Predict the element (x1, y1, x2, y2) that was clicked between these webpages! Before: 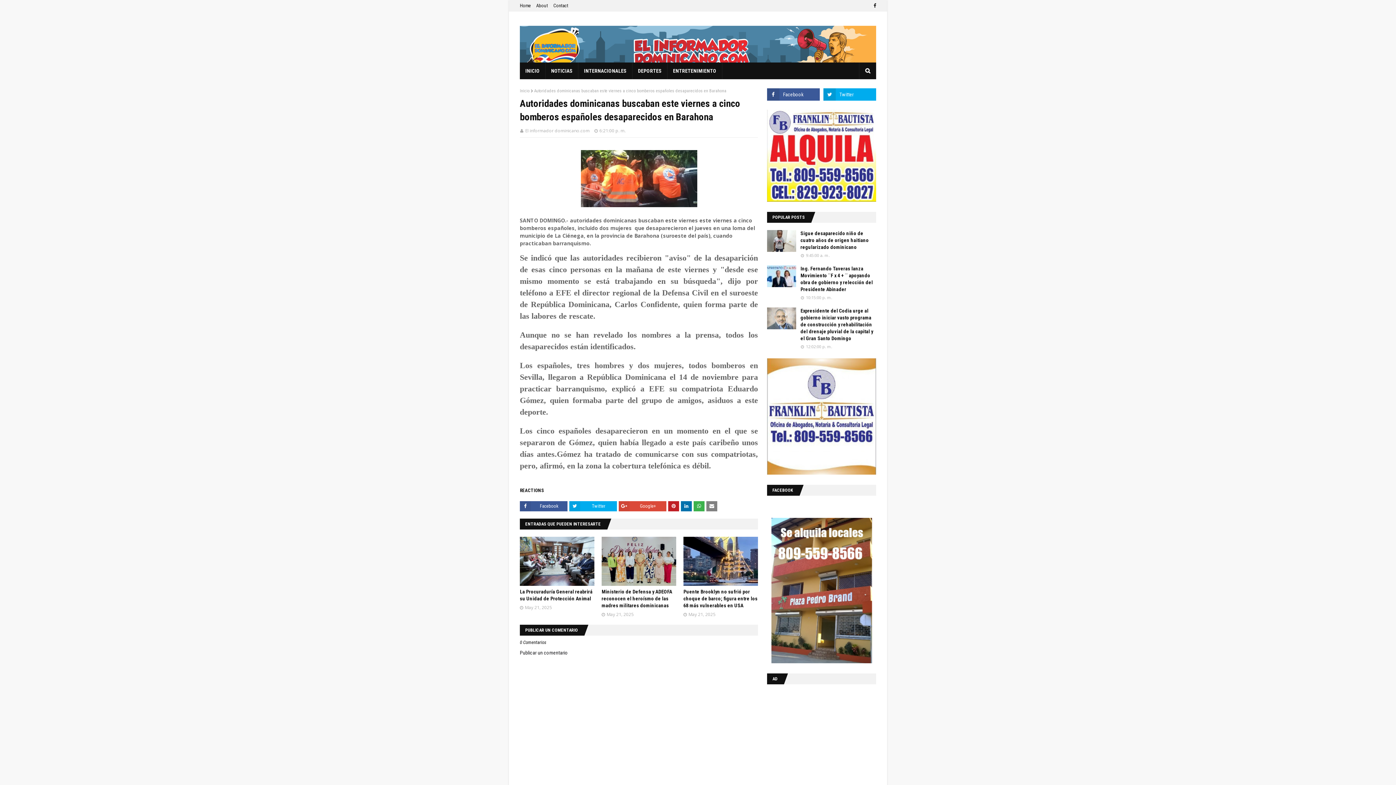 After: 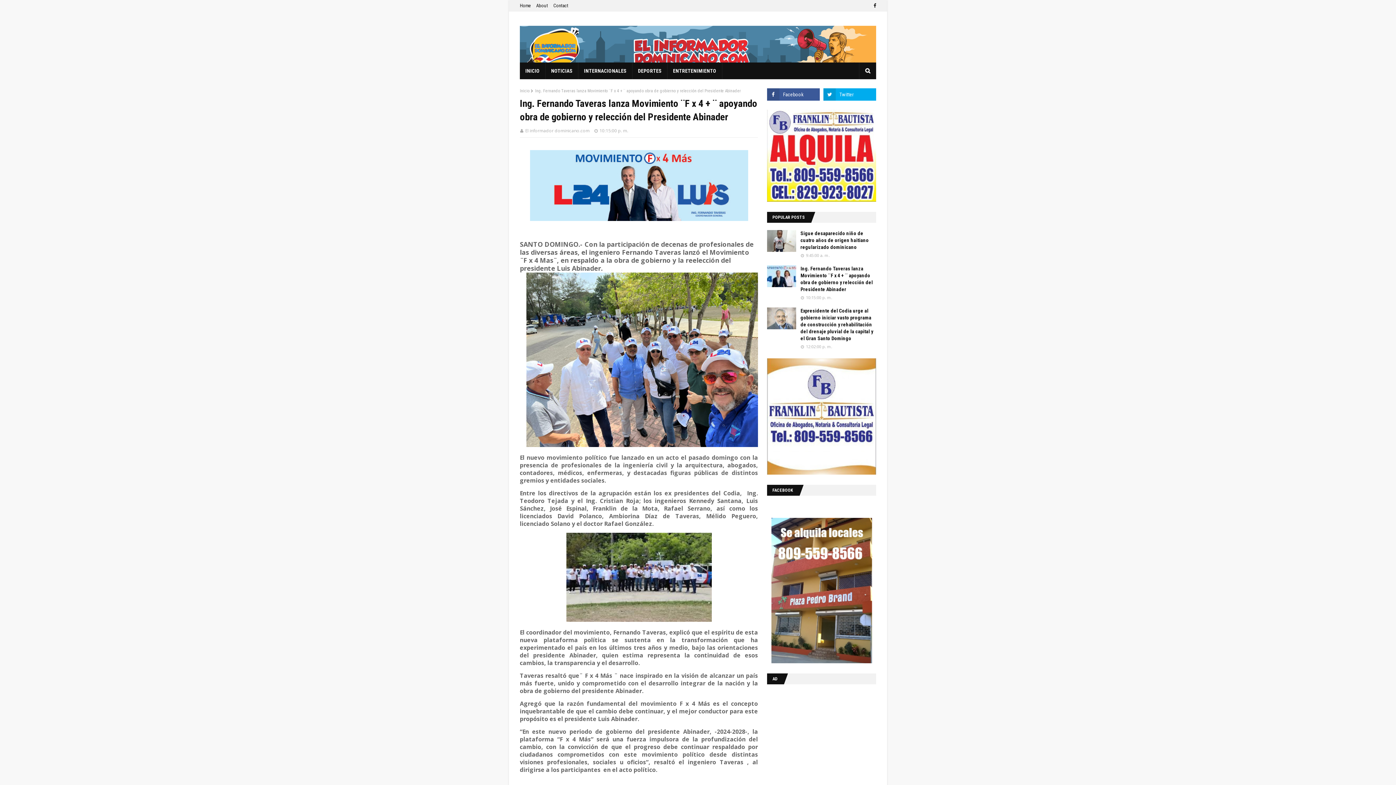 Action: bbox: (800, 265, 876, 293) label: Ing. Fernando Taveras lanza Movimiento ¨F x 4 + ¨ apoyando obra de gobierno y relección del Presidente Abinader